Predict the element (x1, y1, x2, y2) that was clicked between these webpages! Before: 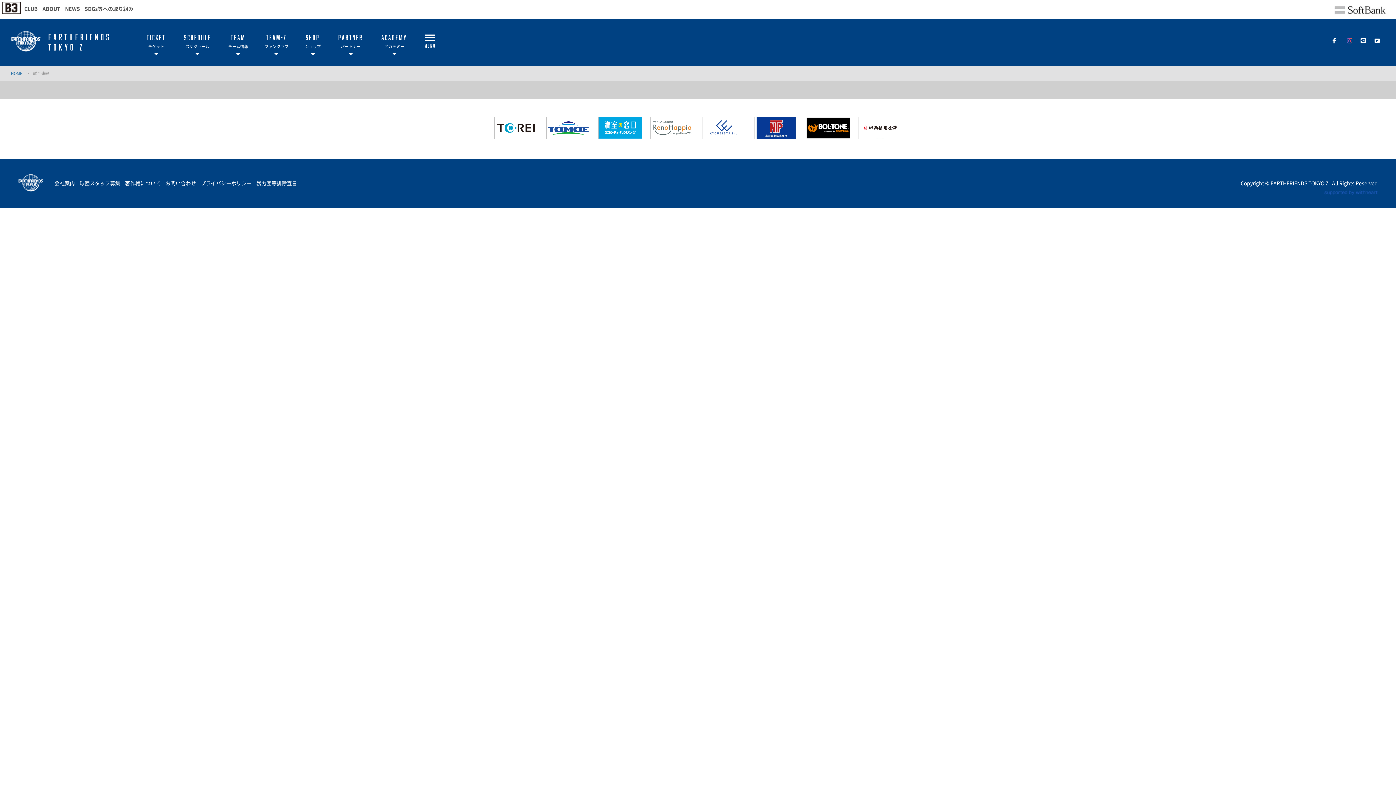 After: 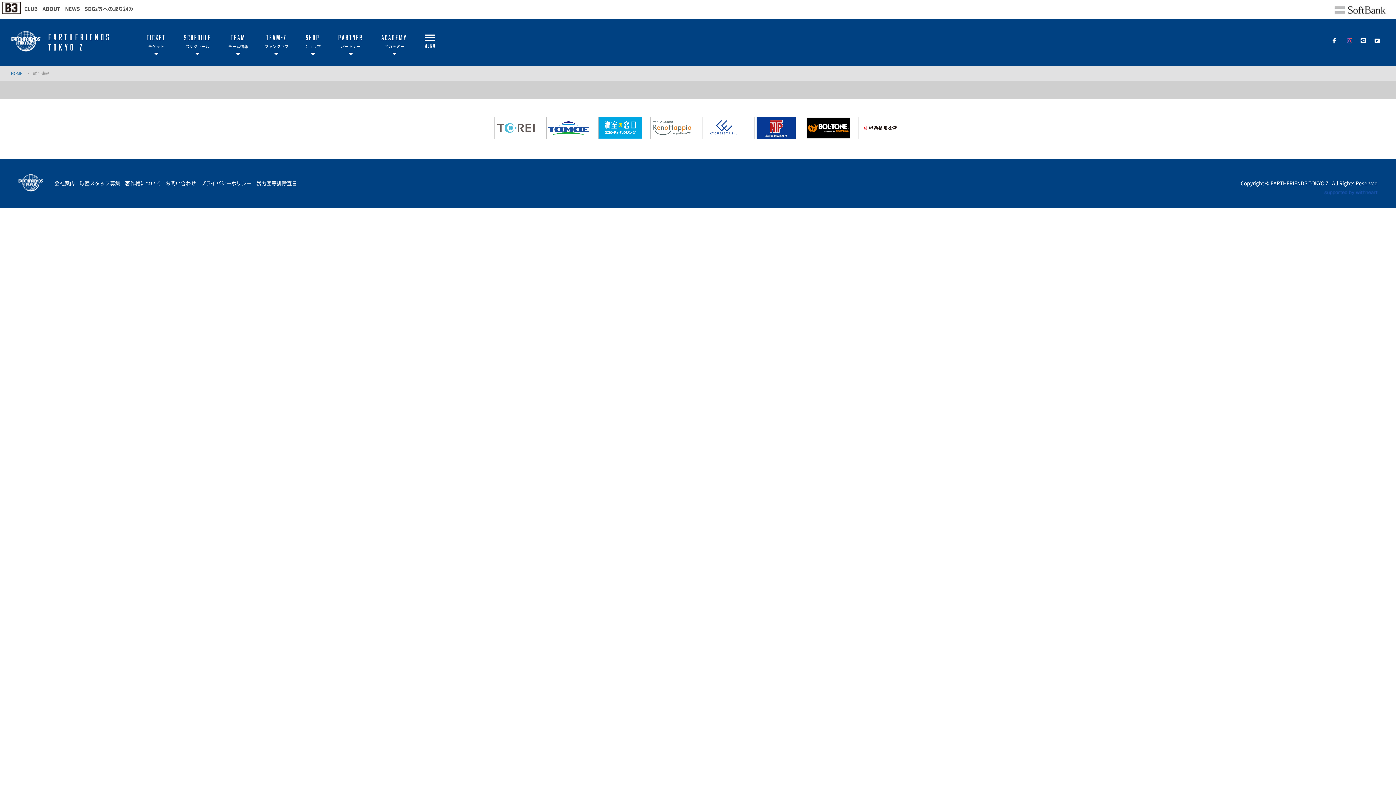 Action: bbox: (494, 133, 538, 140)